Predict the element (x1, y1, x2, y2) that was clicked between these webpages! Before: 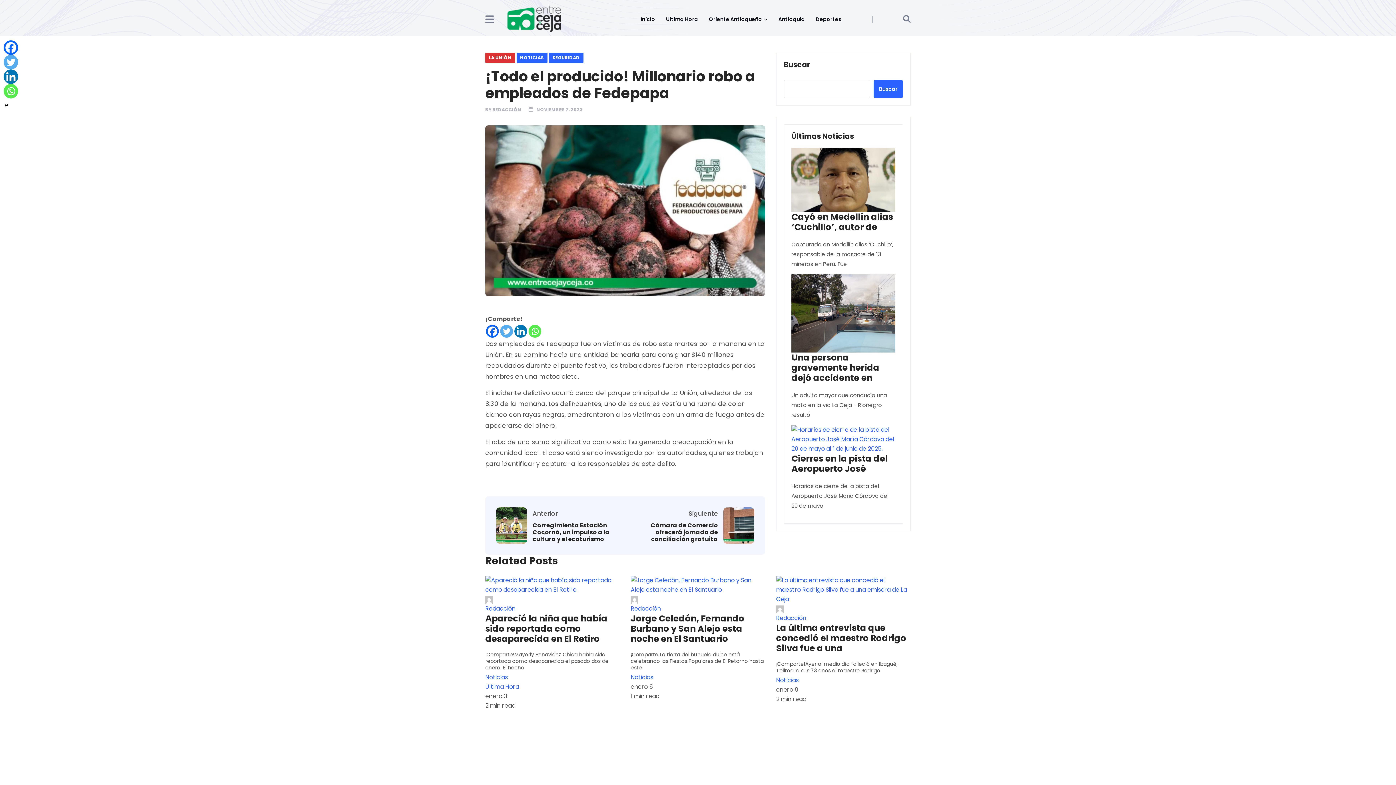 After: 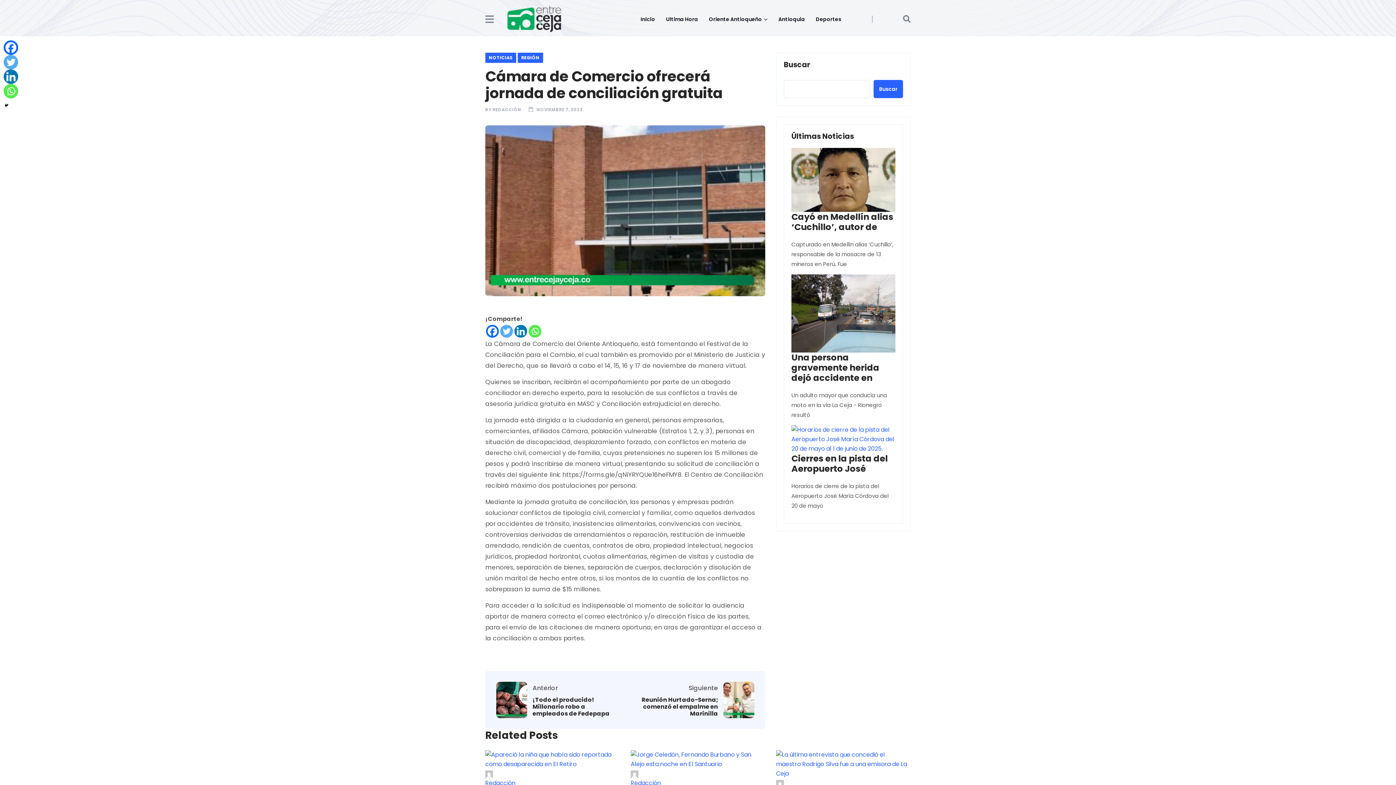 Action: bbox: (636, 522, 718, 542) label: Cámara de Comercio ofrecerá jornada de conciliación gratuita